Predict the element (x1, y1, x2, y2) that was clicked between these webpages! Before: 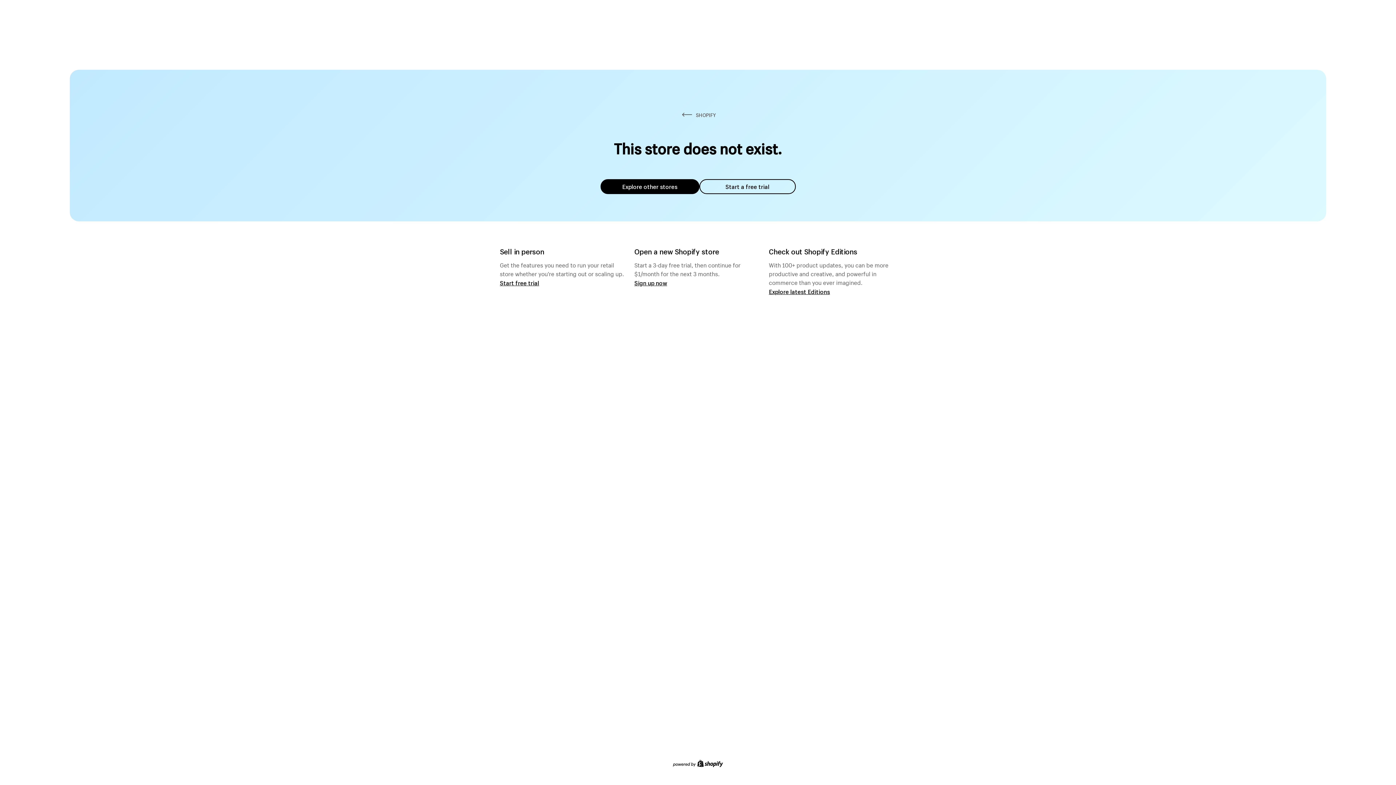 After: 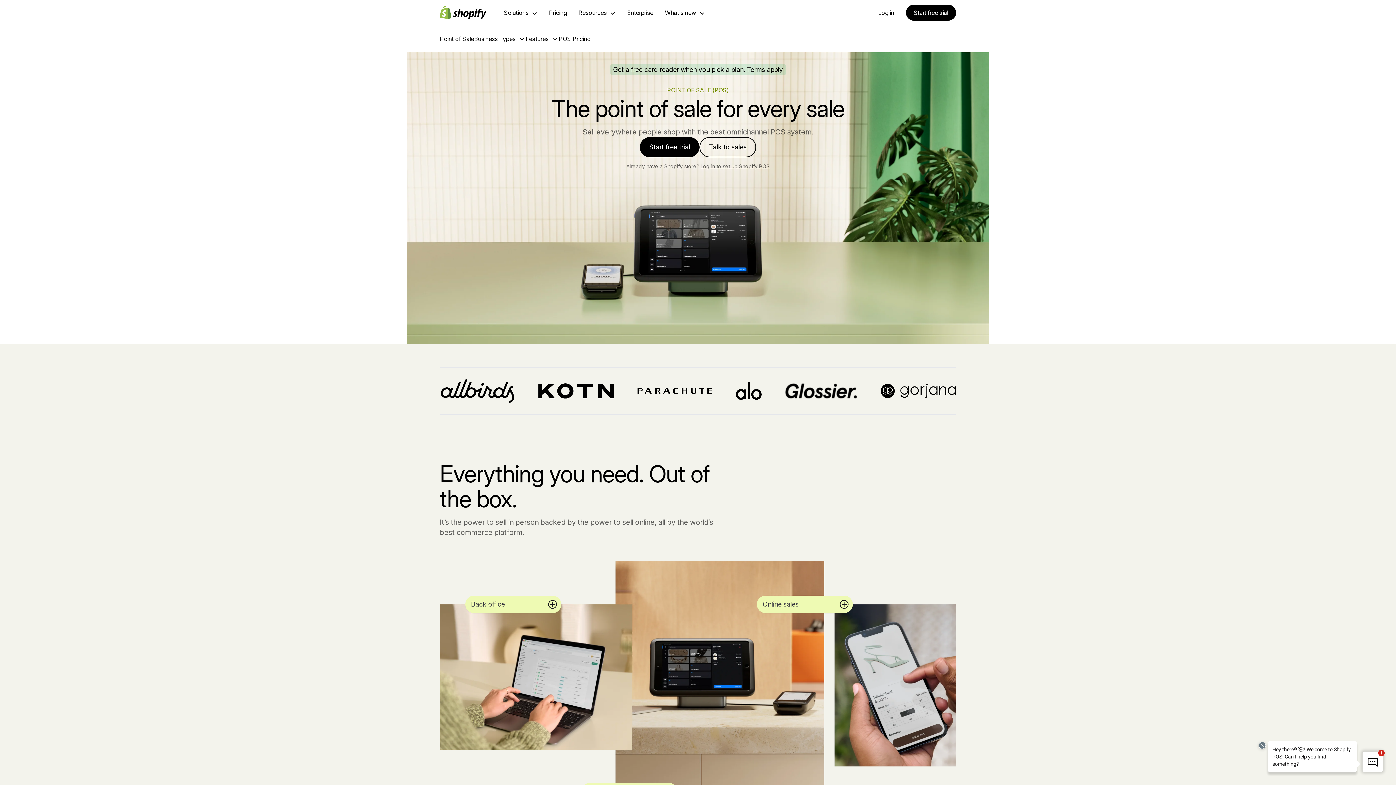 Action: bbox: (500, 279, 539, 286) label: Start free trial